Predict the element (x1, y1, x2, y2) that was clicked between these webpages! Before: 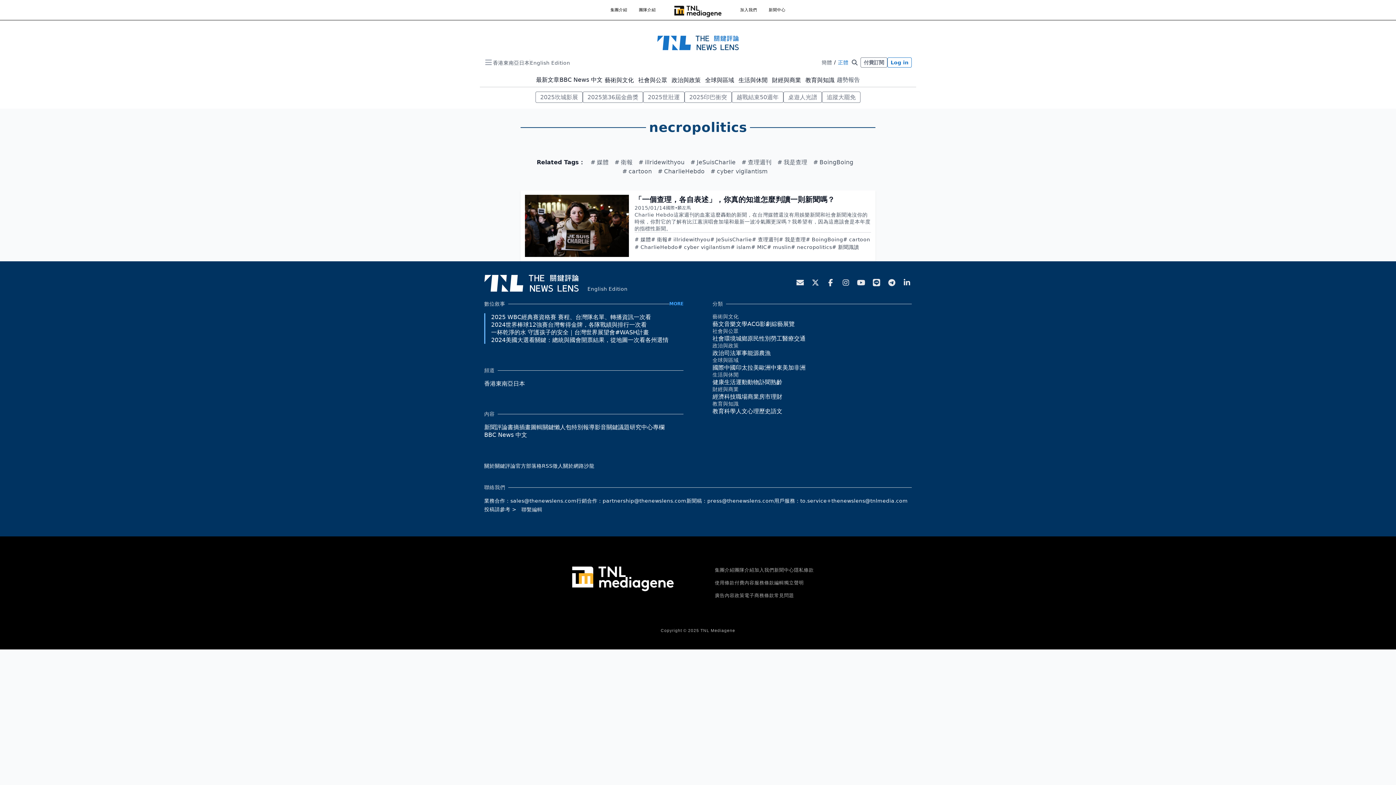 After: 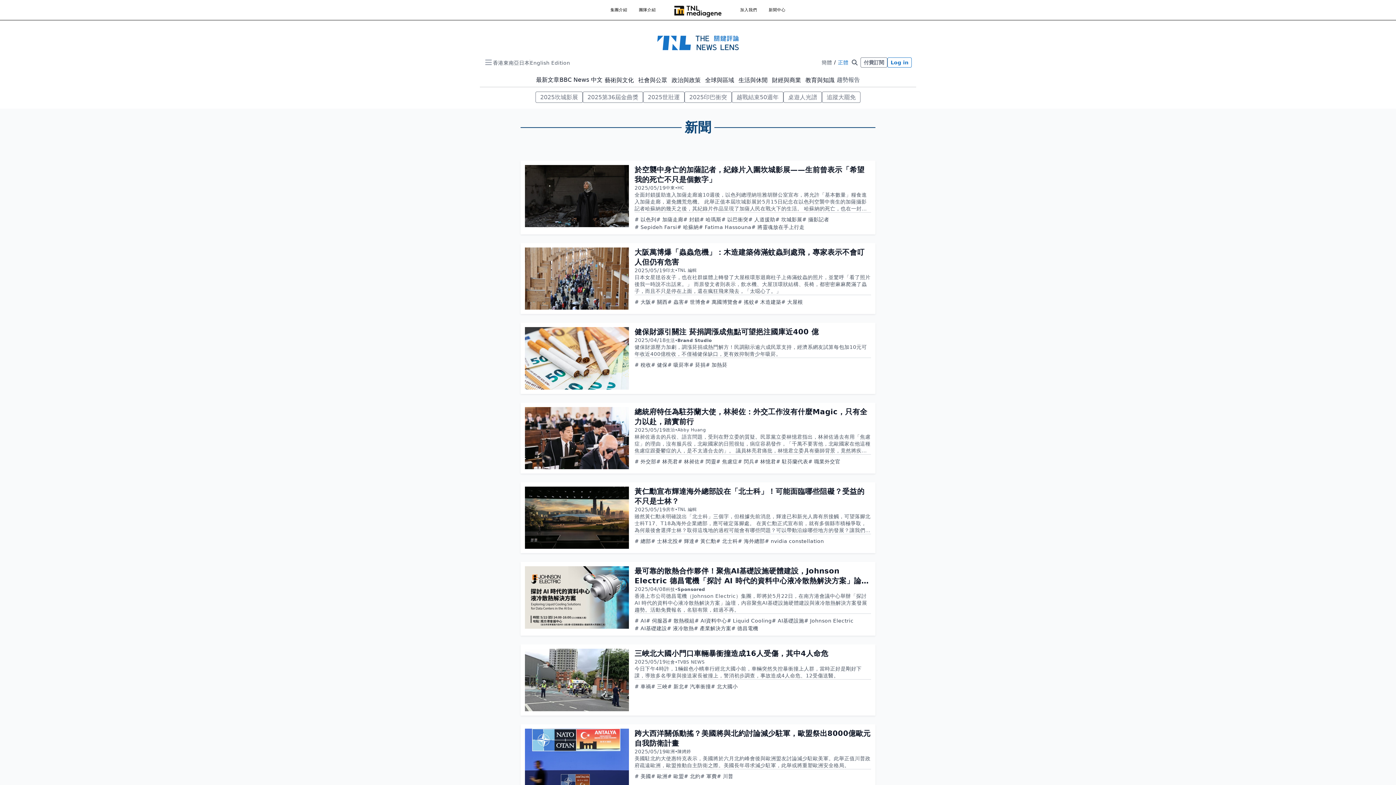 Action: label: 新聞 bbox: (484, 423, 496, 431)